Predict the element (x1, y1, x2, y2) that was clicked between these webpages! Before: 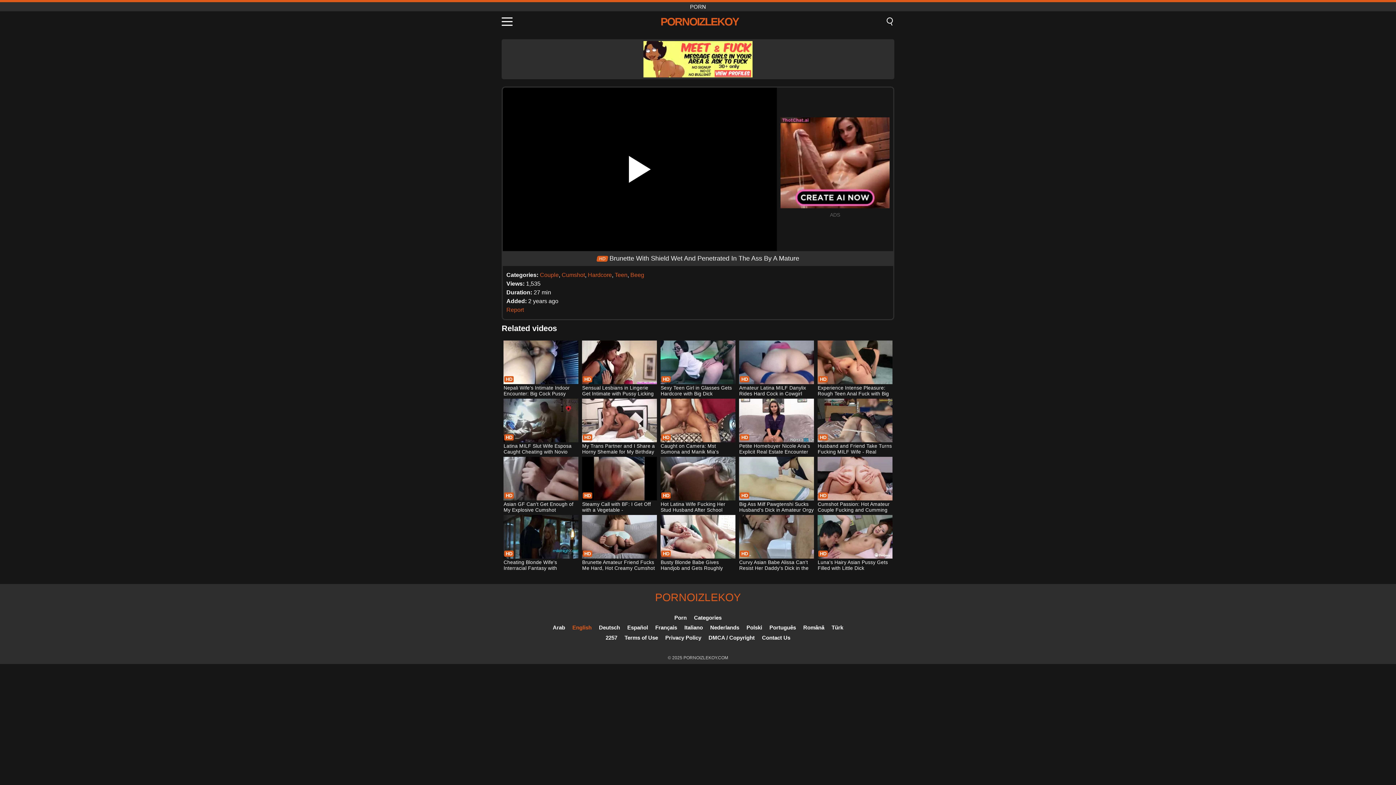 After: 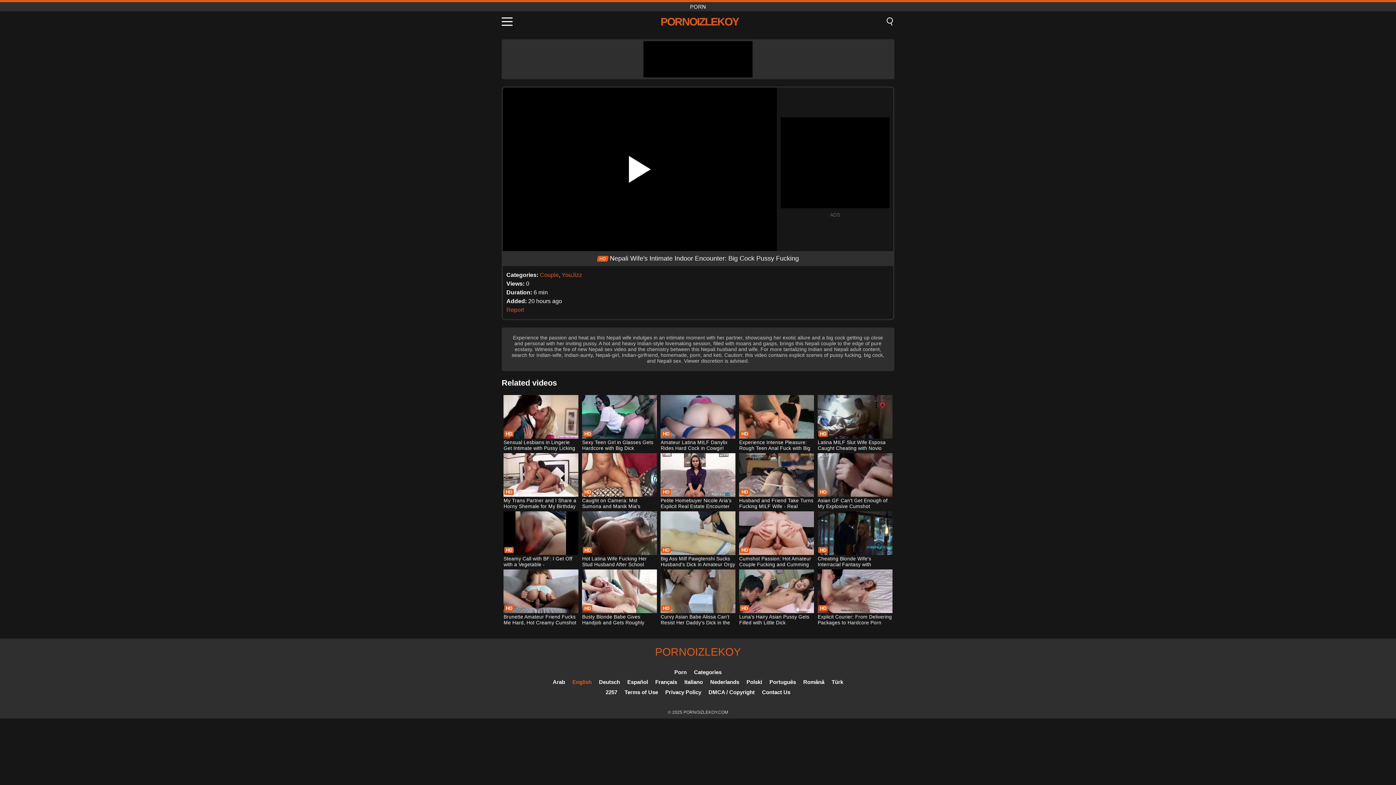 Action: label: Nepali Wife's Intimate Indoor Encounter: Big Cock Pussy Fucking bbox: (503, 340, 578, 397)